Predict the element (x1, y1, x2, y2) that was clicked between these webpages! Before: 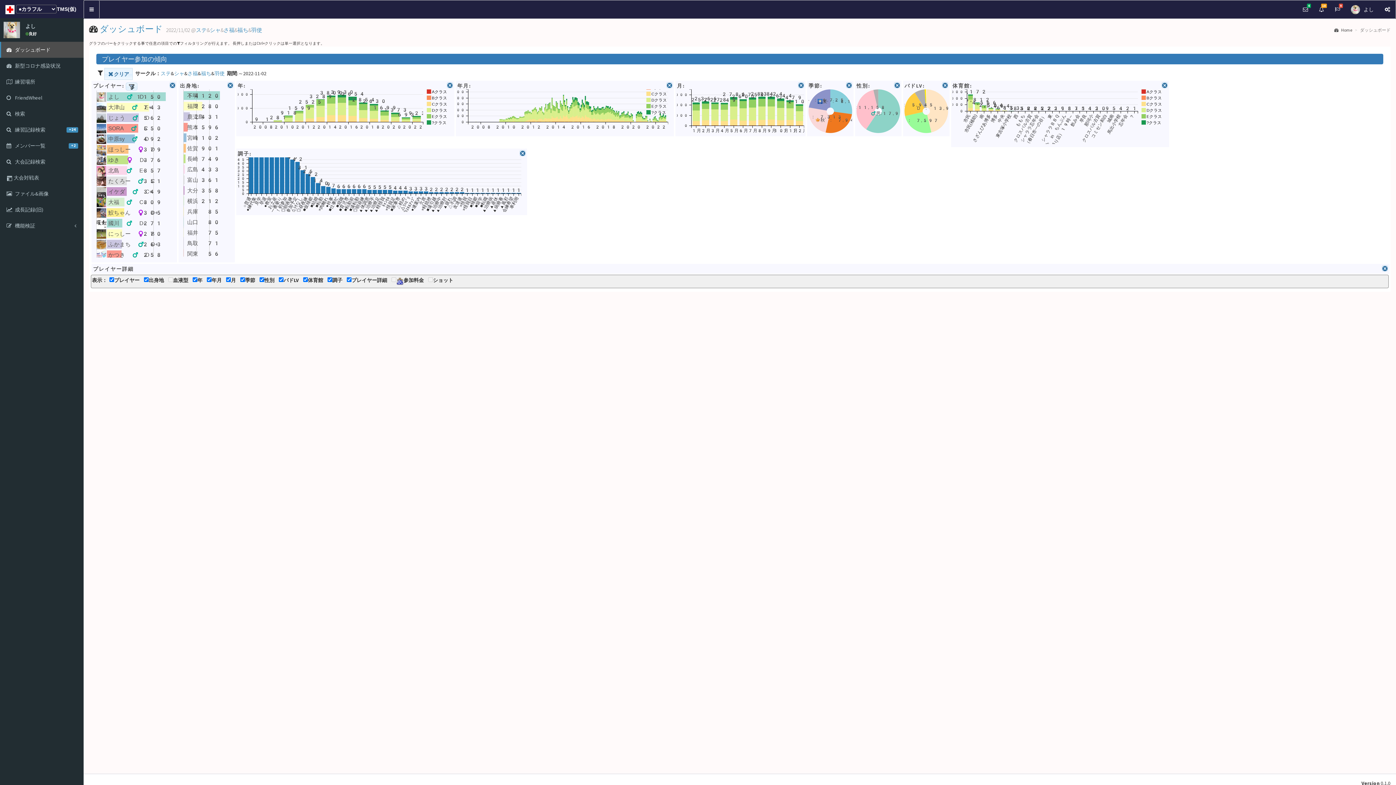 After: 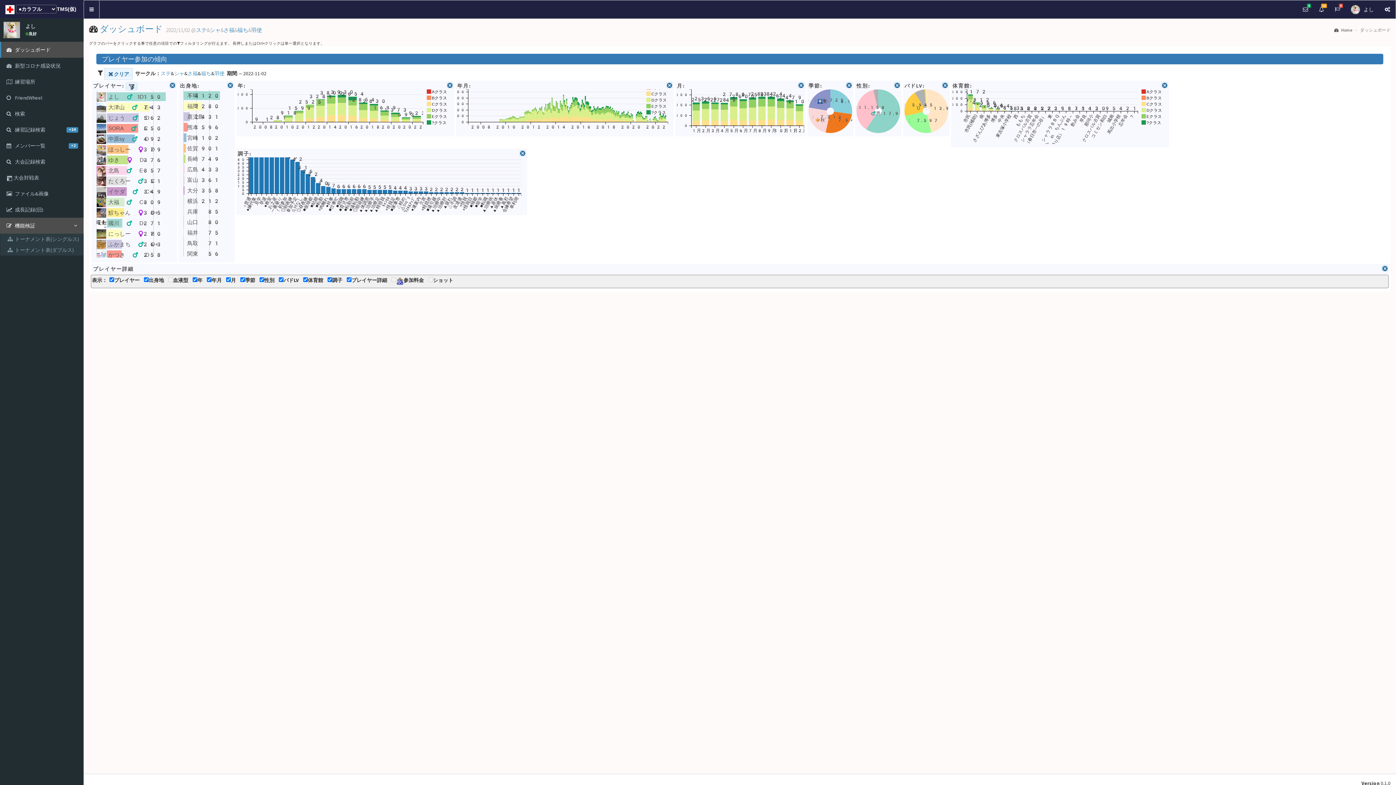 Action: bbox: (0, 217, 83, 233) label:  機能検証